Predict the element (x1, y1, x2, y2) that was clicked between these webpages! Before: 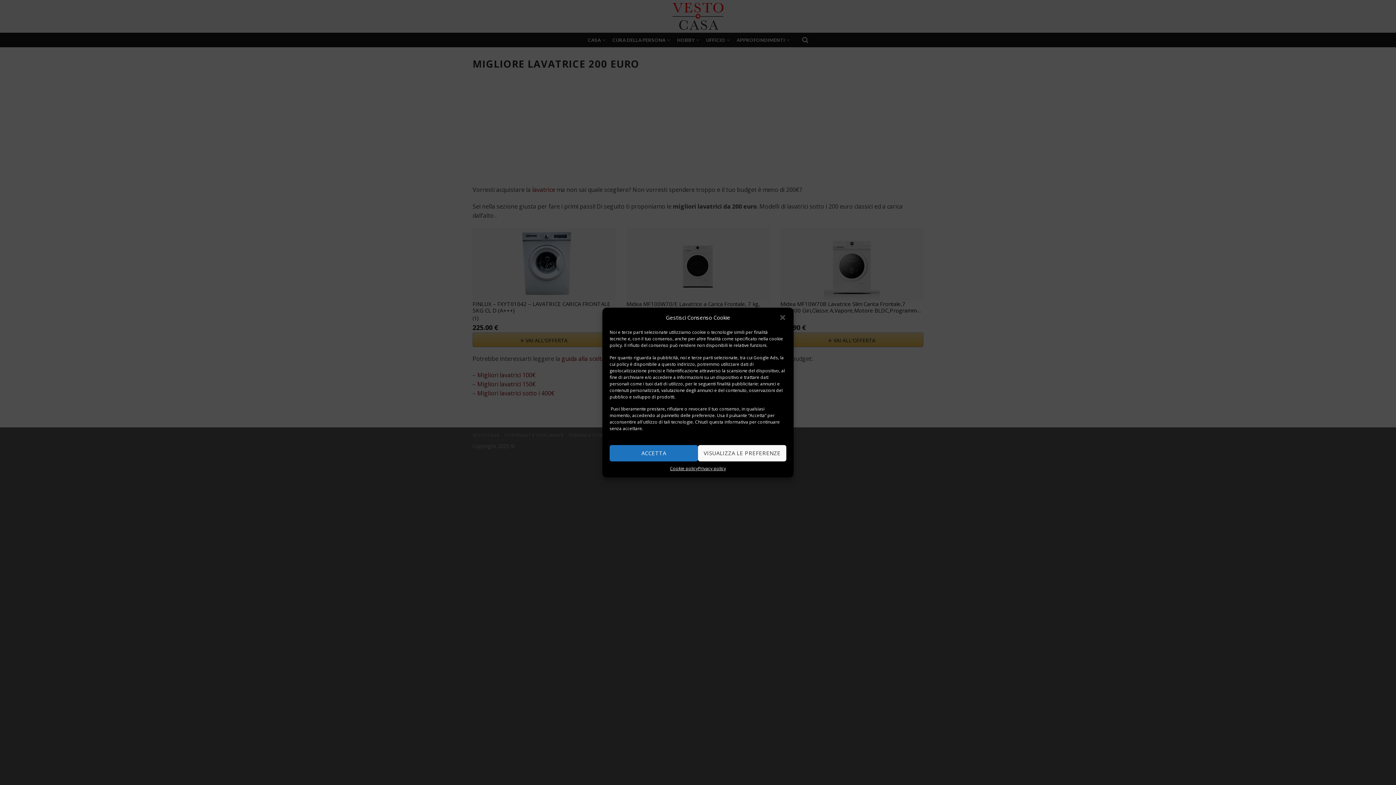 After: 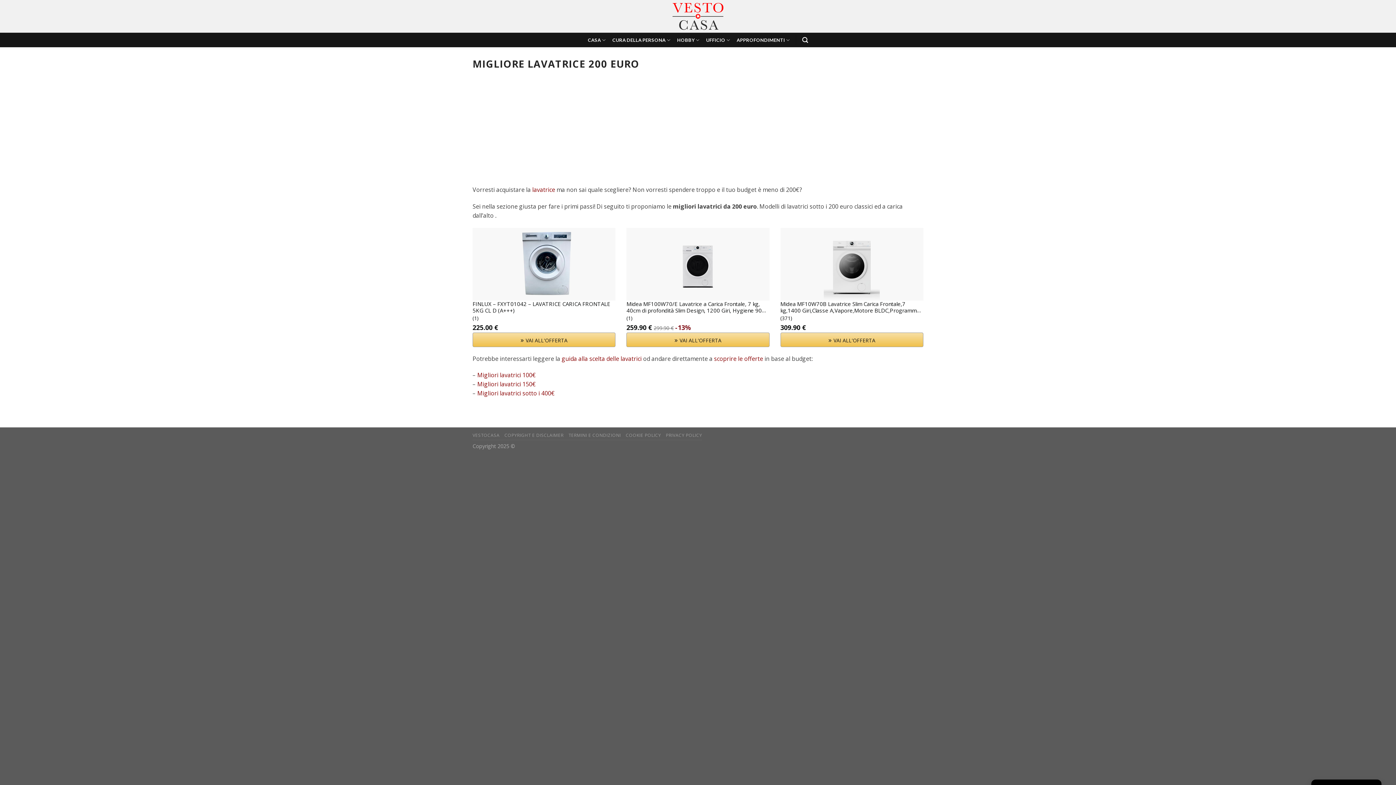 Action: bbox: (779, 314, 786, 321) label: Chiudi la finestra di dialogo